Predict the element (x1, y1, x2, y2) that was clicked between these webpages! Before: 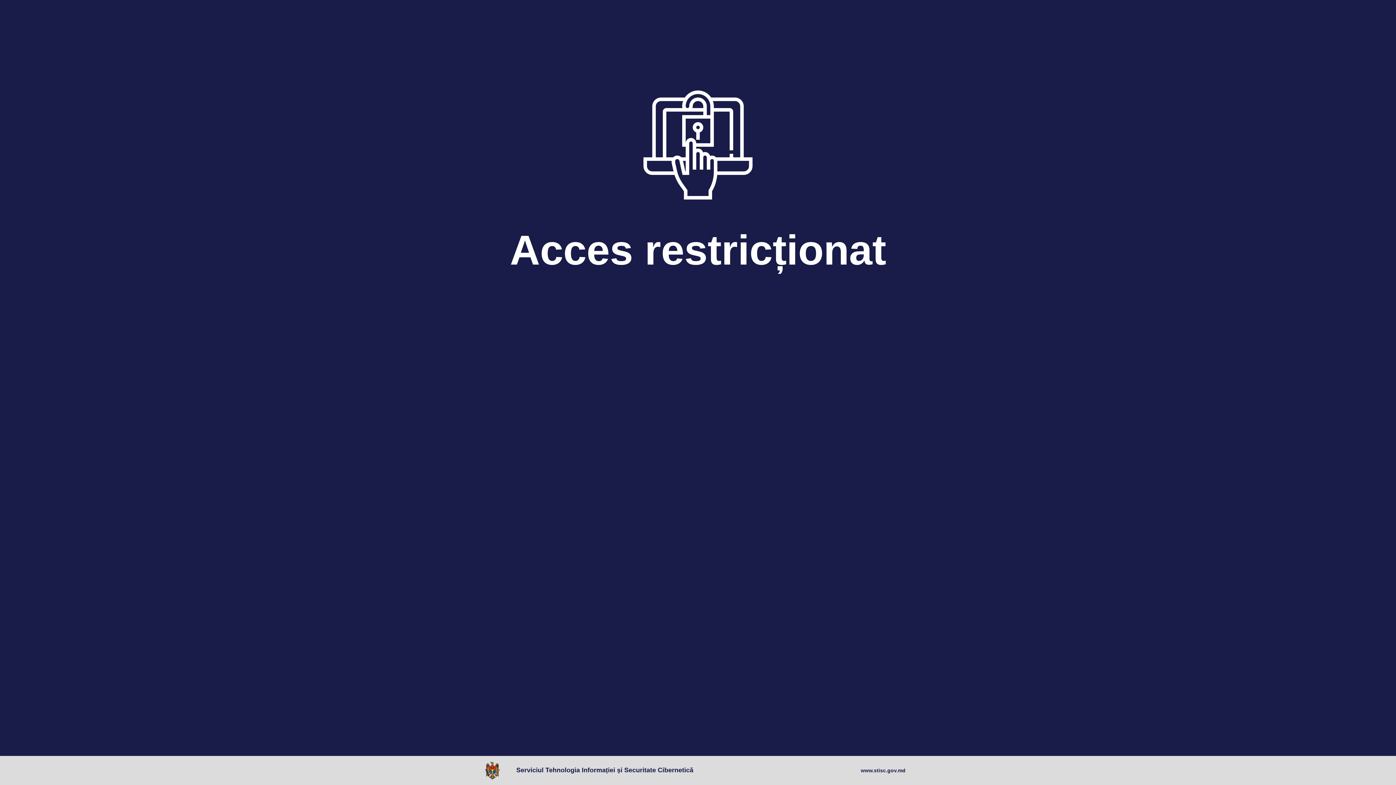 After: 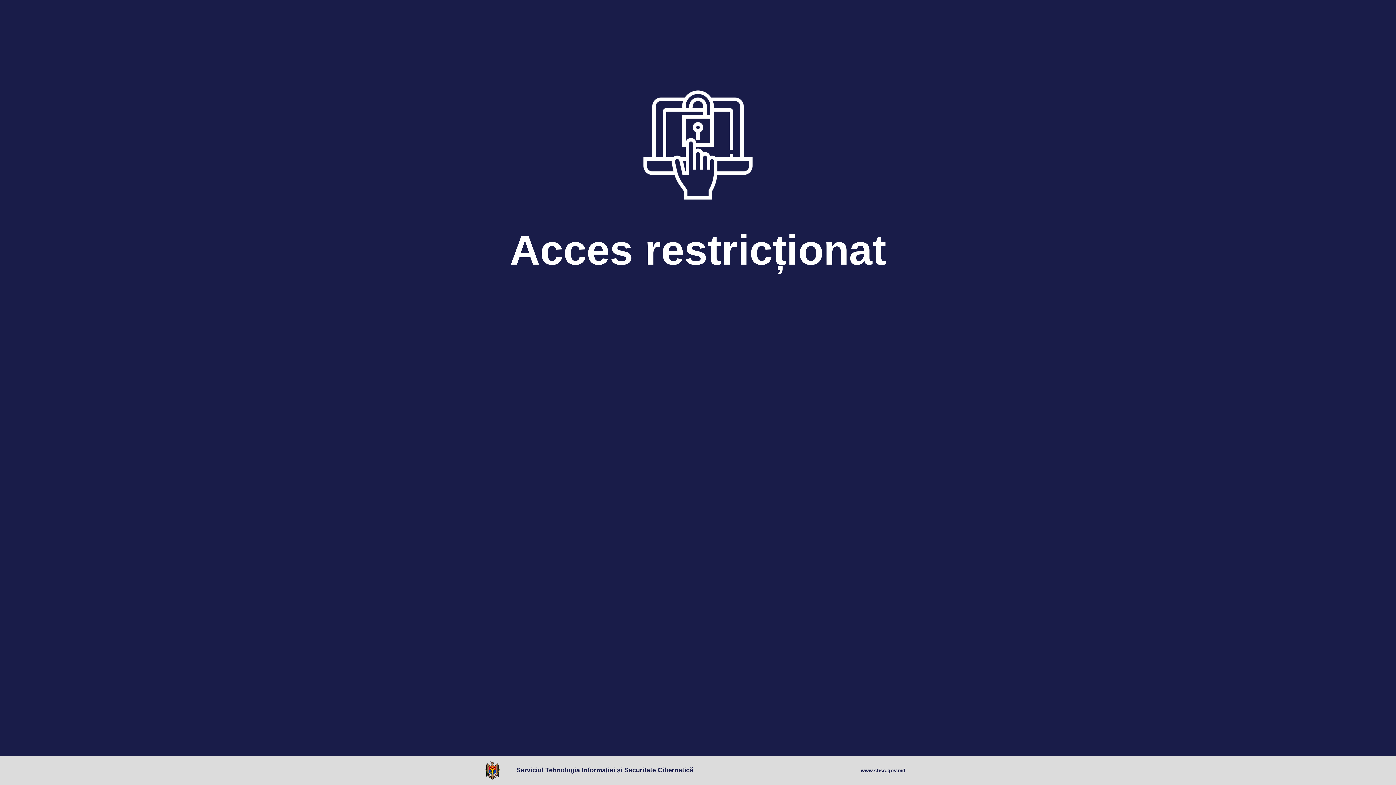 Action: bbox: (485, 761, 503, 780)